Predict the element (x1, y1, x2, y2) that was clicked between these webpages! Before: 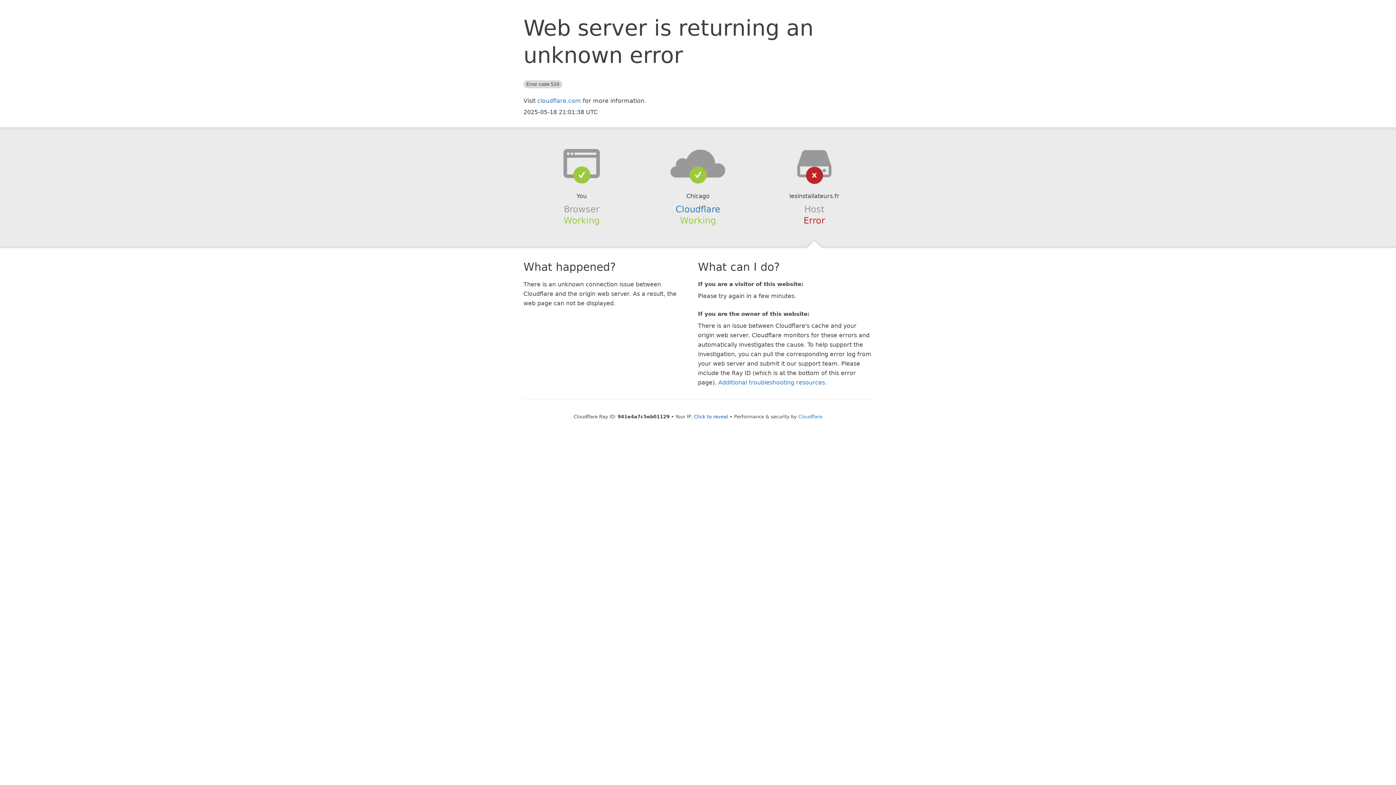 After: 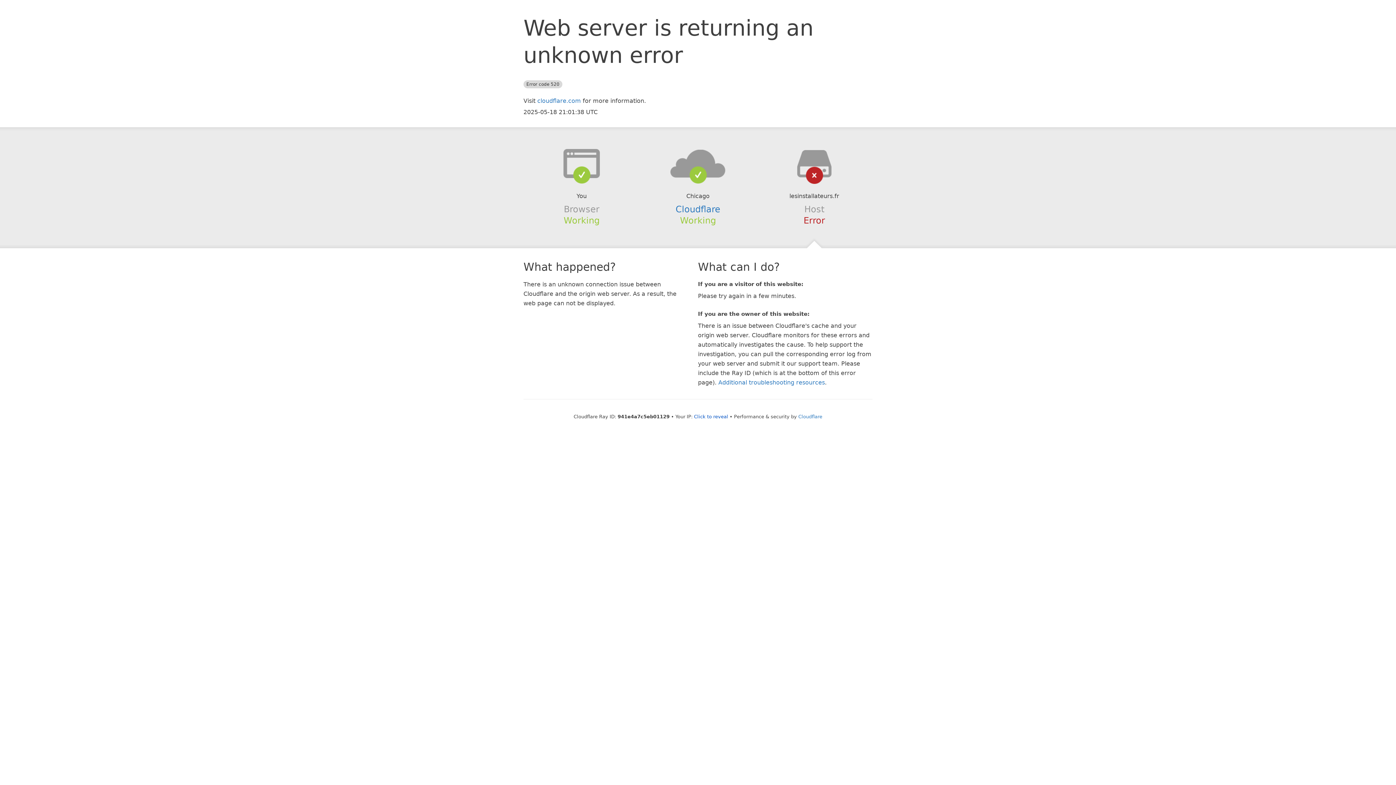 Action: bbox: (639, 148, 756, 178)